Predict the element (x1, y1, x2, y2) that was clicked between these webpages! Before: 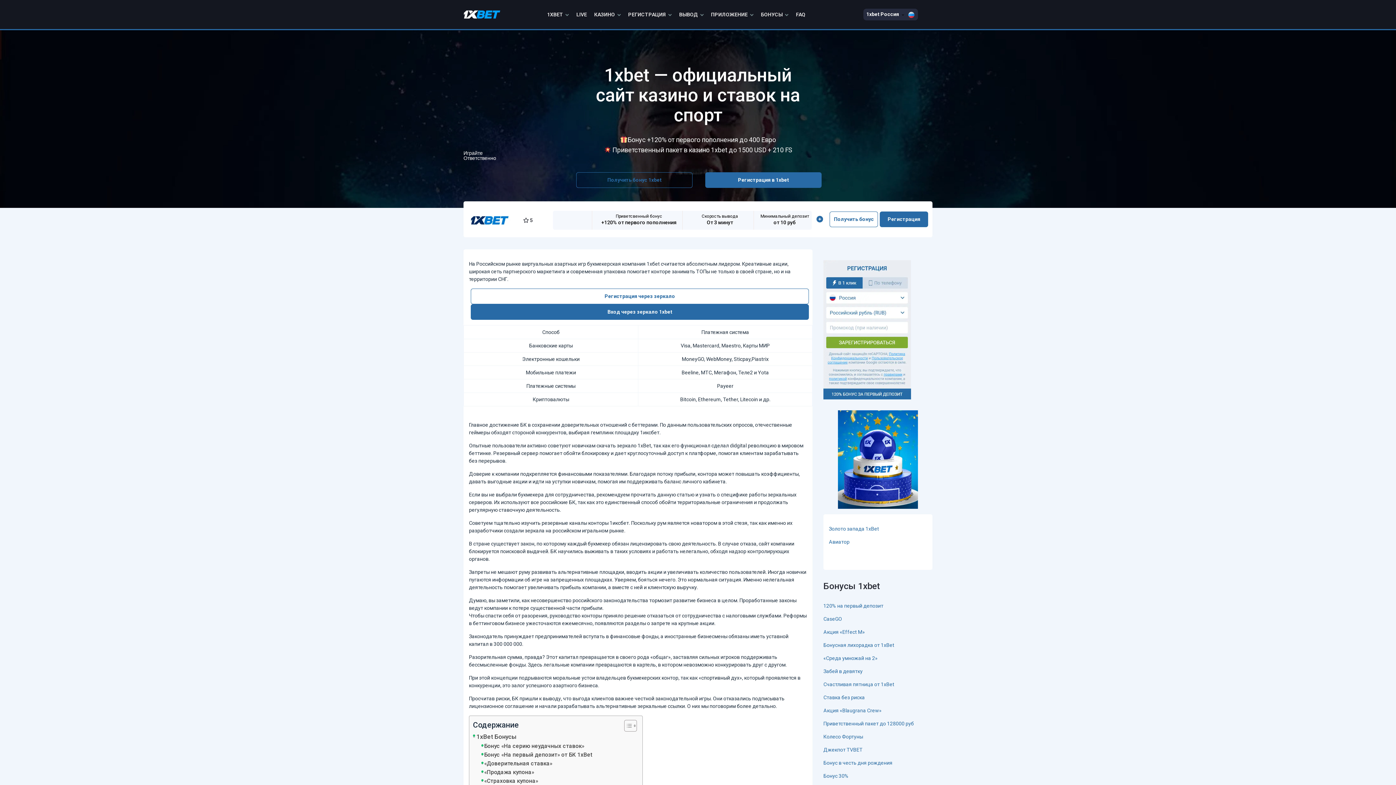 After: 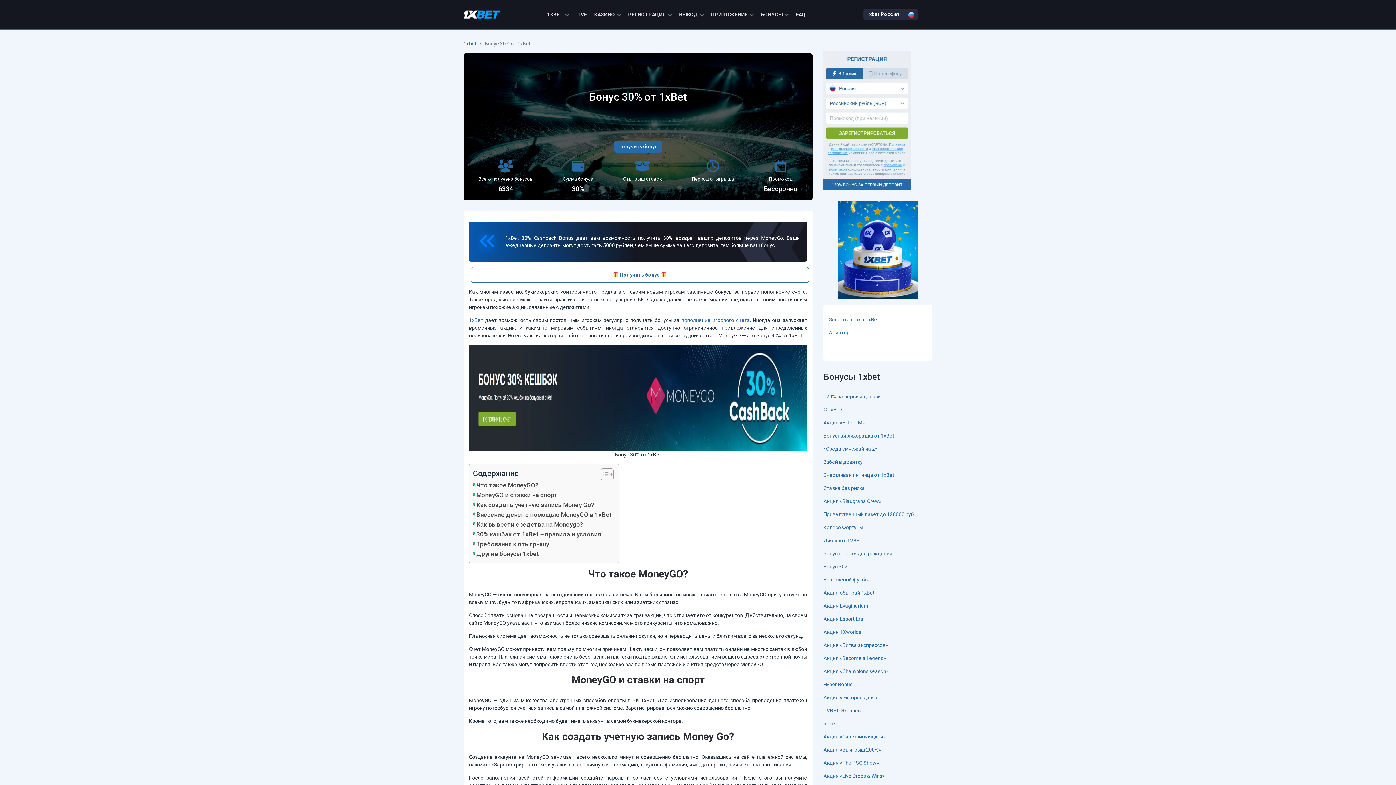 Action: bbox: (823, 773, 848, 779) label: Бонус 30%